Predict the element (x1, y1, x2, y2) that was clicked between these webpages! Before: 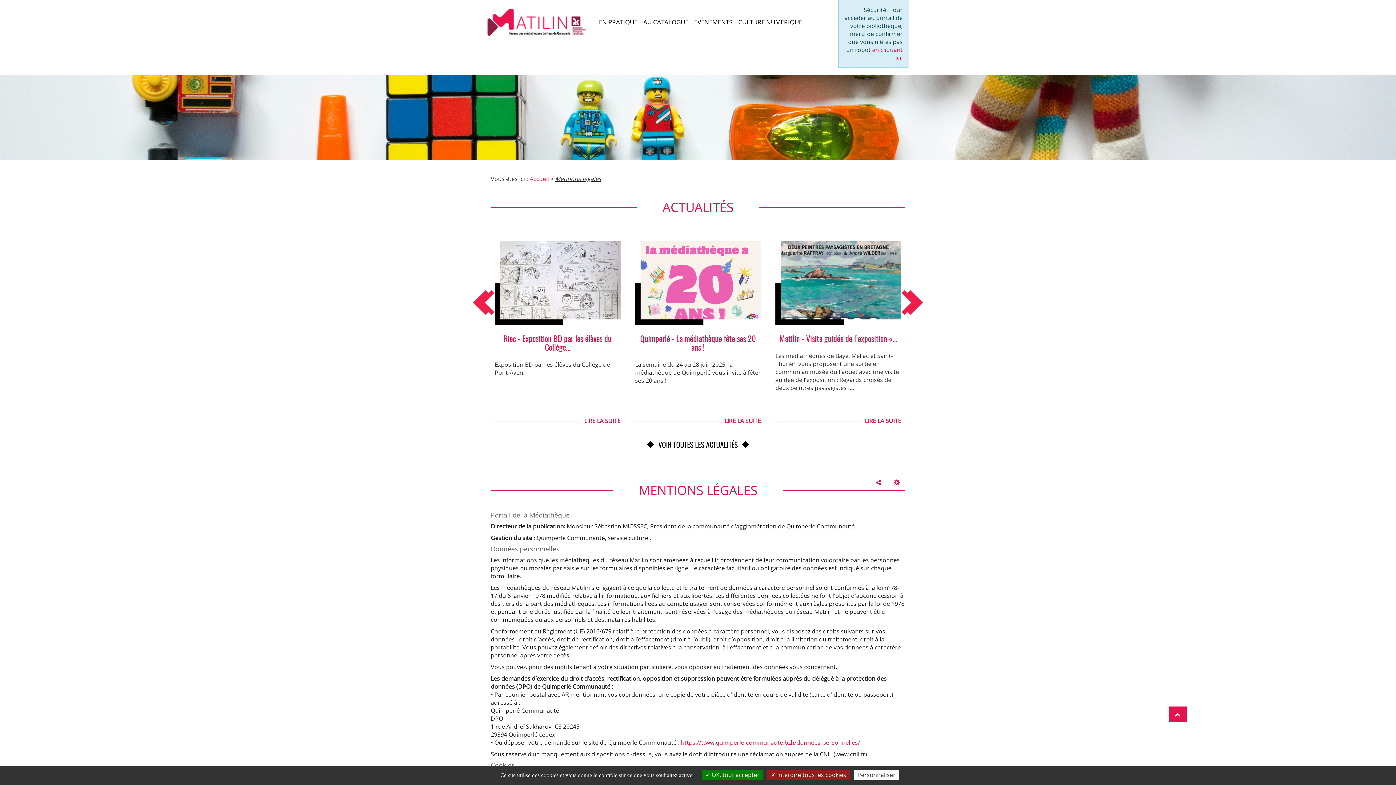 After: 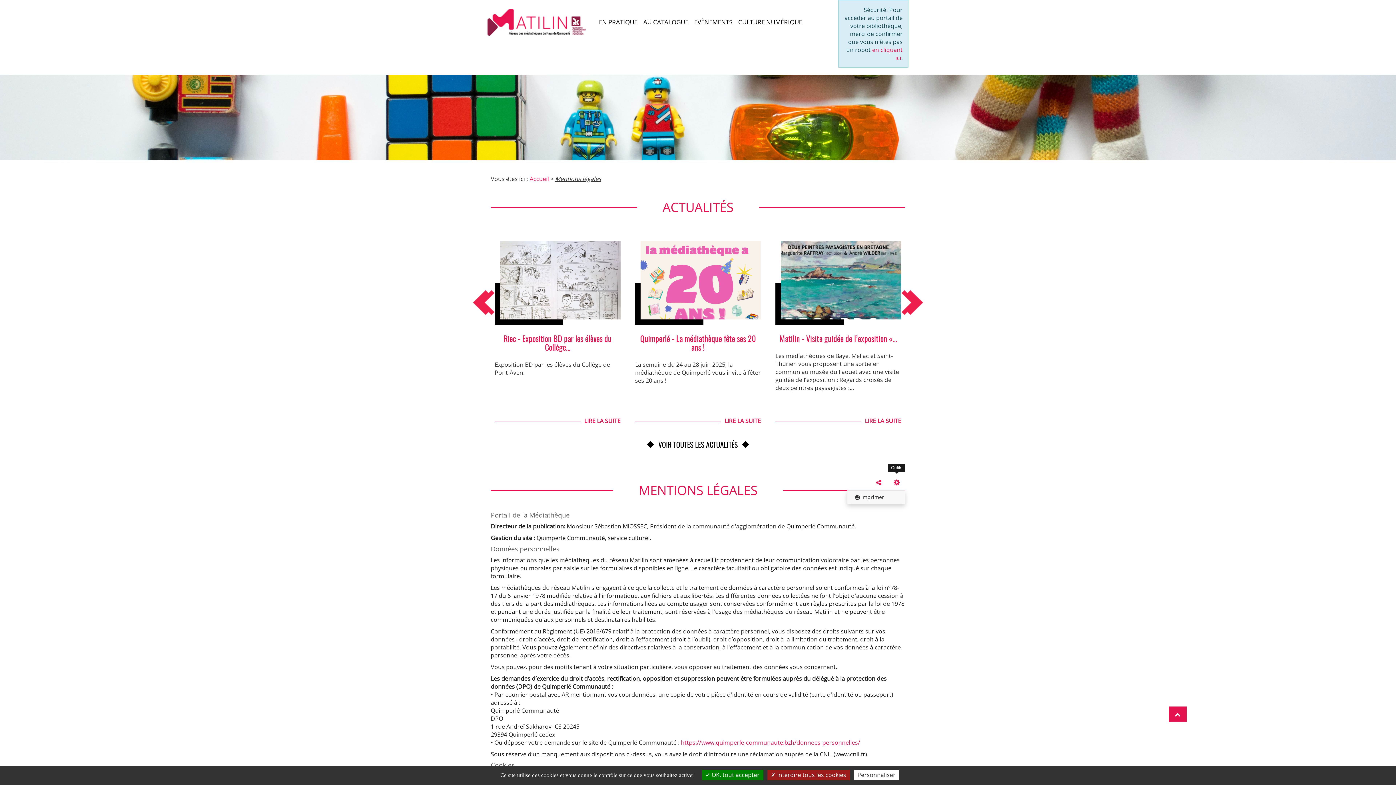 Action: label: OUVRIR LE PANEL D'OUTILS bbox: (888, 475, 905, 489)